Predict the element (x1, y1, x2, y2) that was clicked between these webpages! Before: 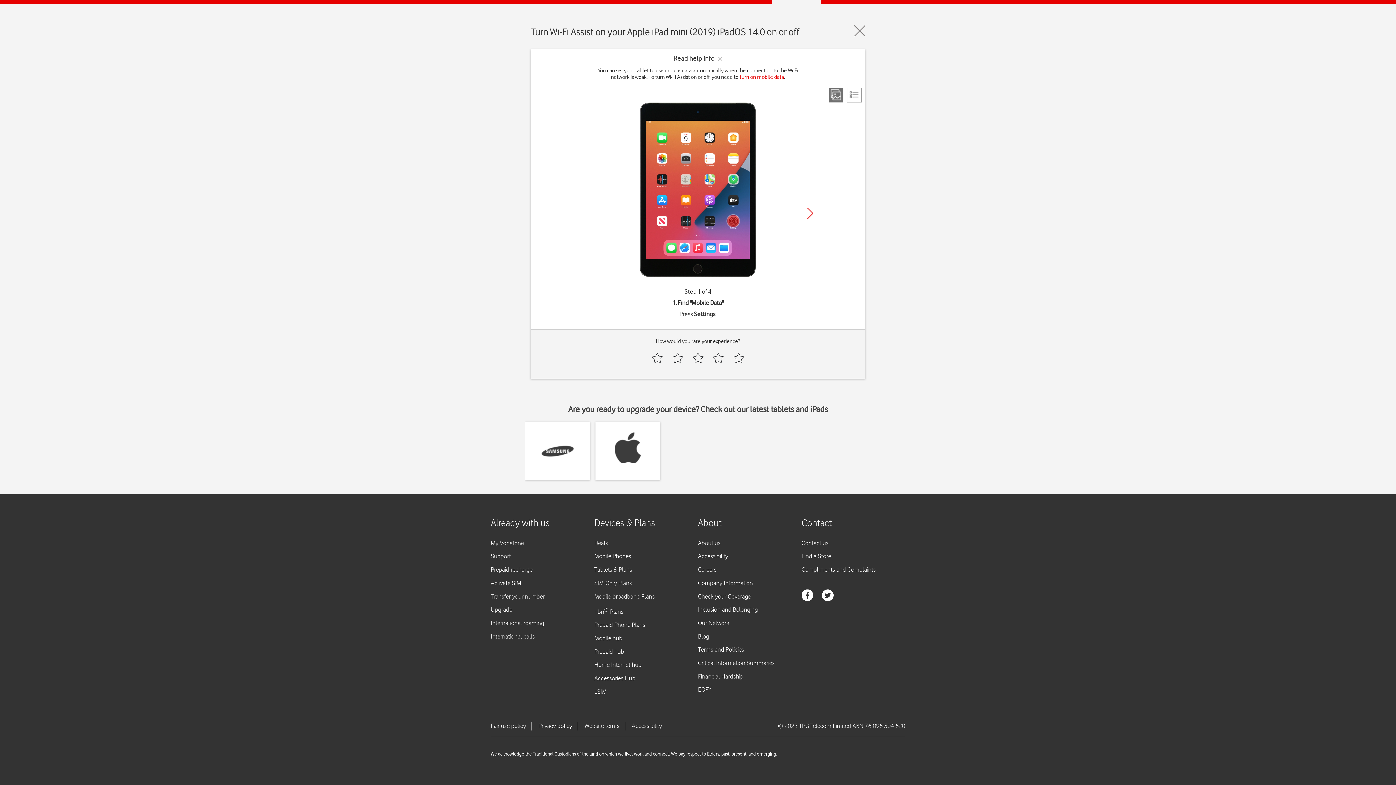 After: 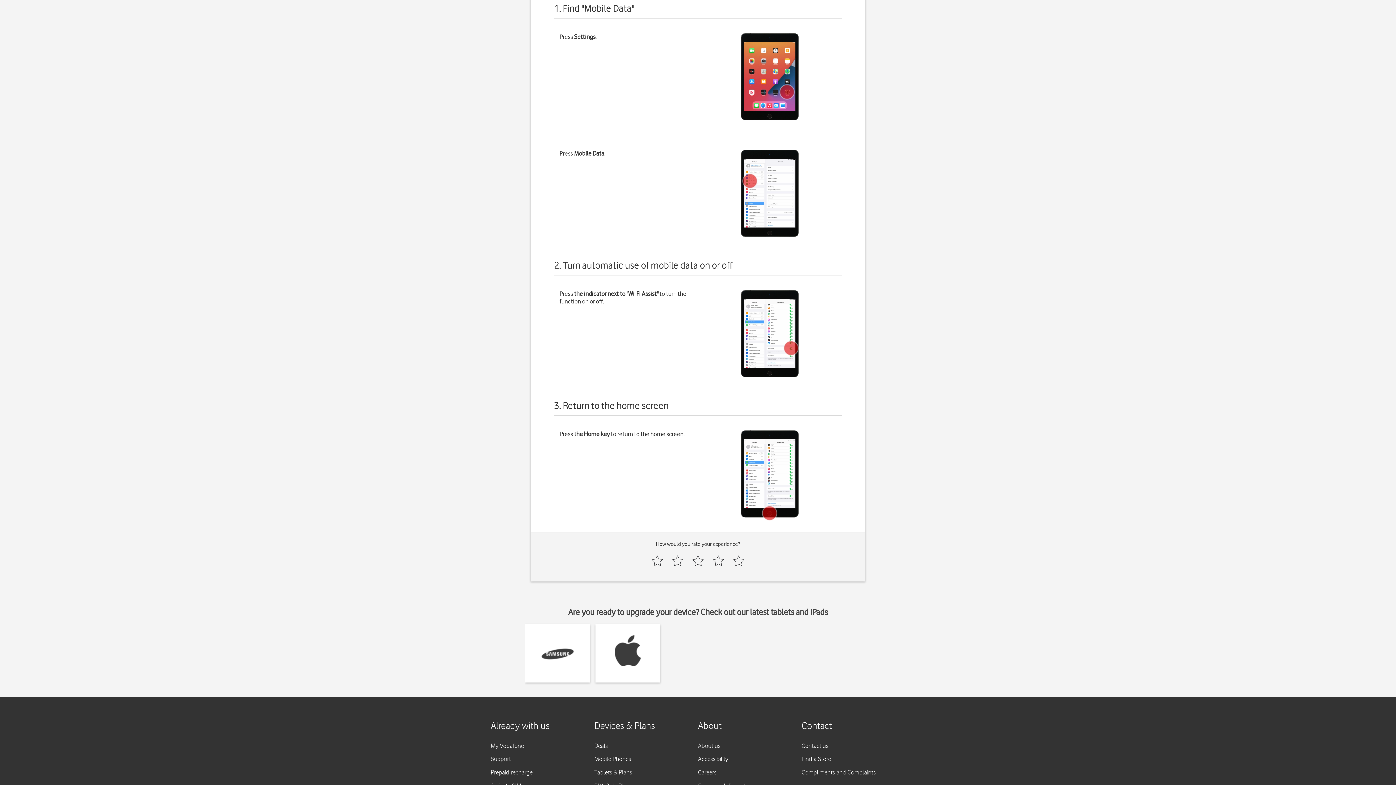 Action: bbox: (847, 88, 861, 102)